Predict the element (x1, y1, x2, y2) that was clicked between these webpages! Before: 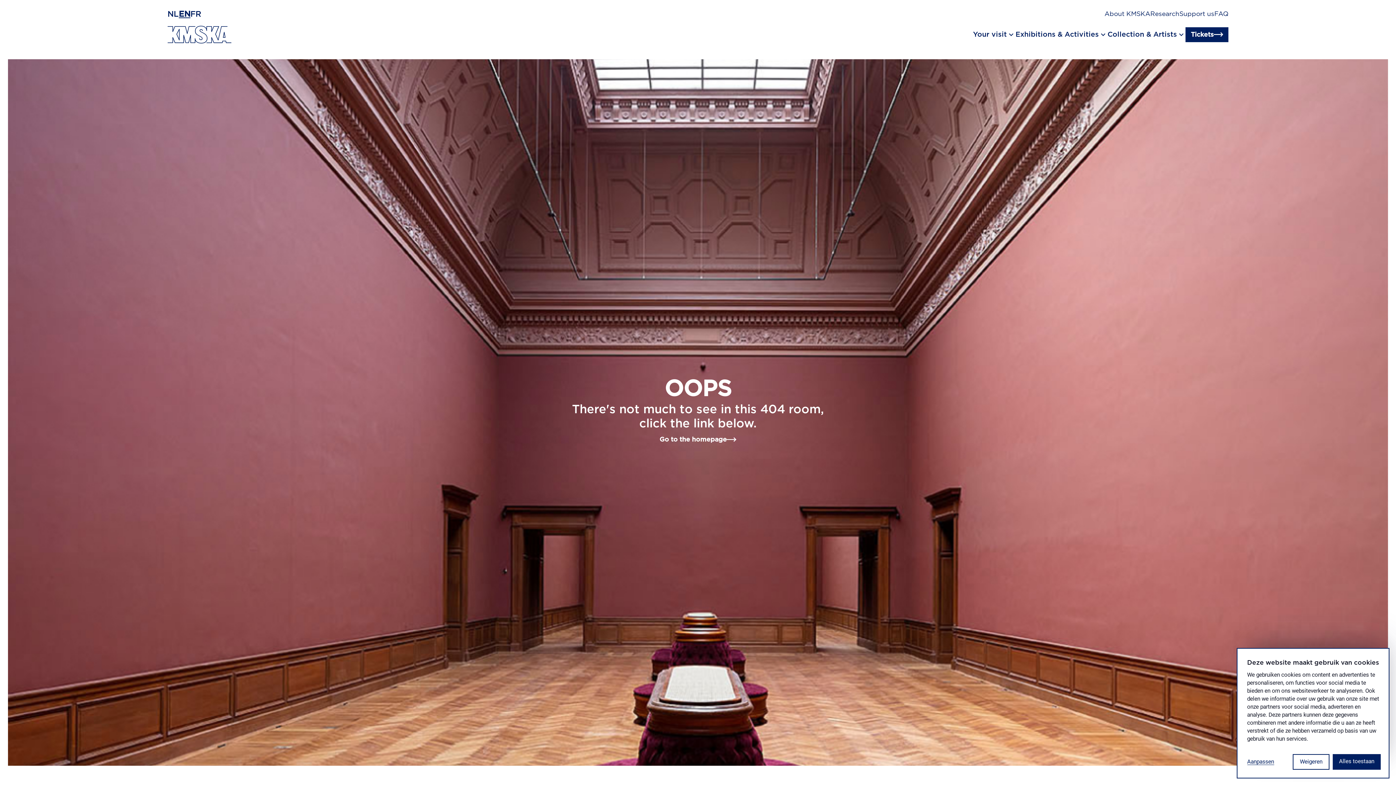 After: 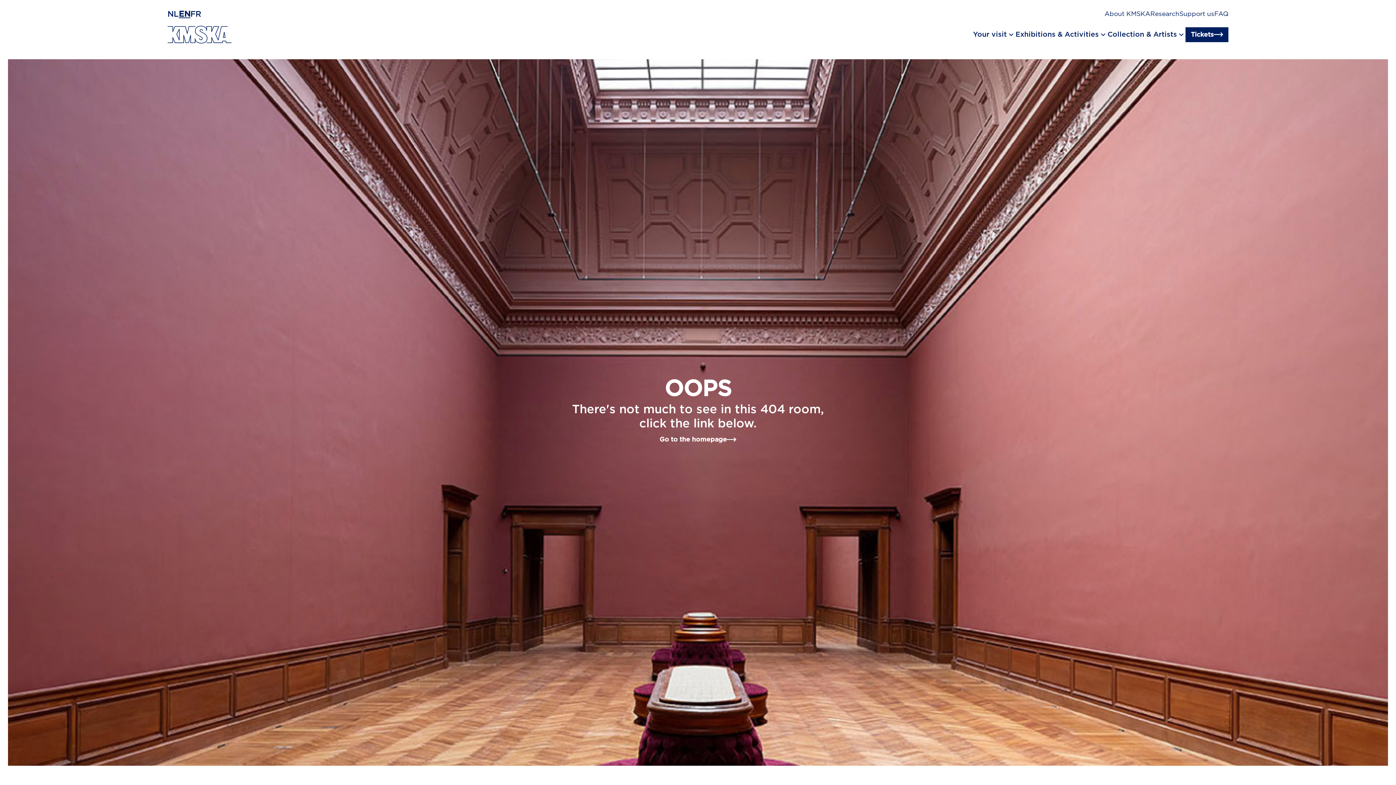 Action: bbox: (1332, 754, 1381, 770) label: Alles toestaan